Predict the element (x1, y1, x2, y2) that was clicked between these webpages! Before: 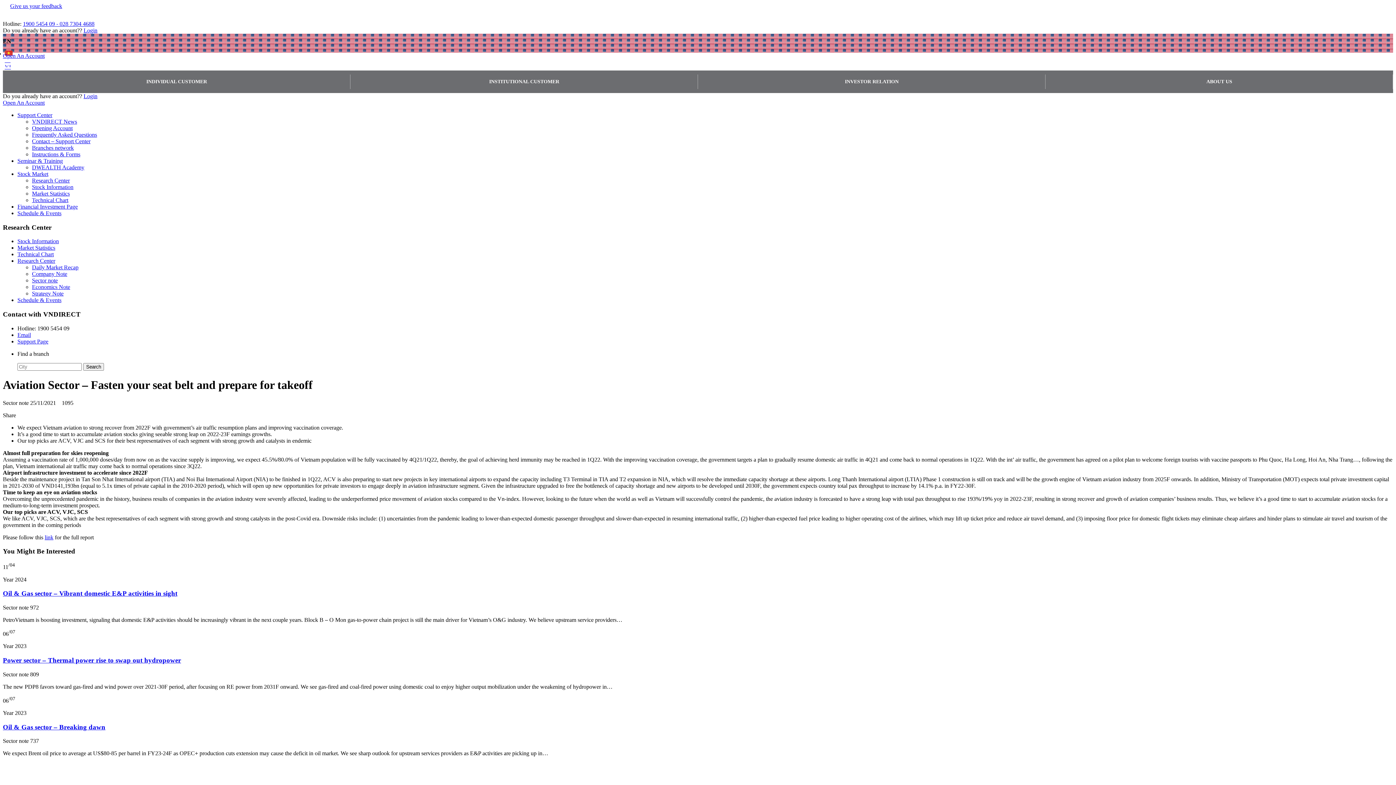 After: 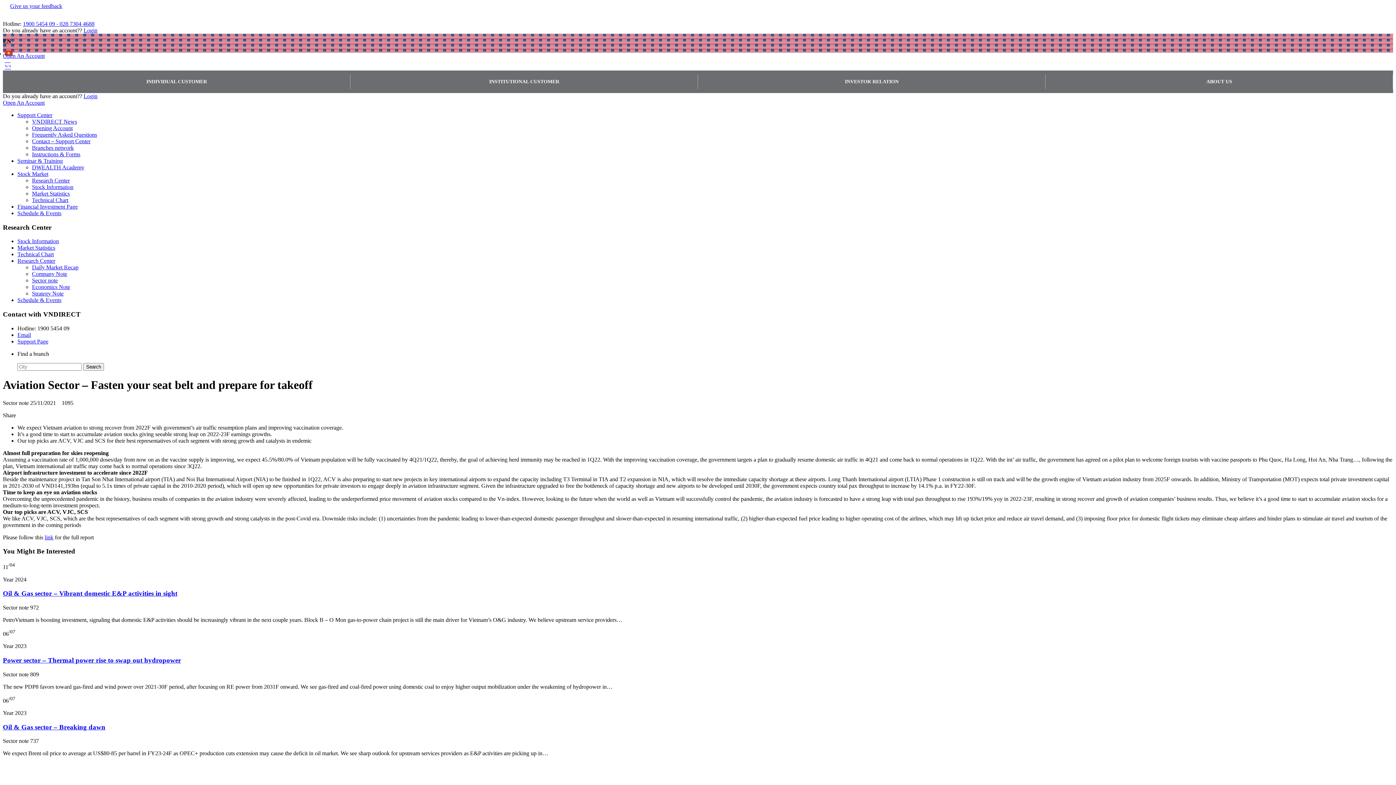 Action: bbox: (17, 331, 30, 338) label: Email